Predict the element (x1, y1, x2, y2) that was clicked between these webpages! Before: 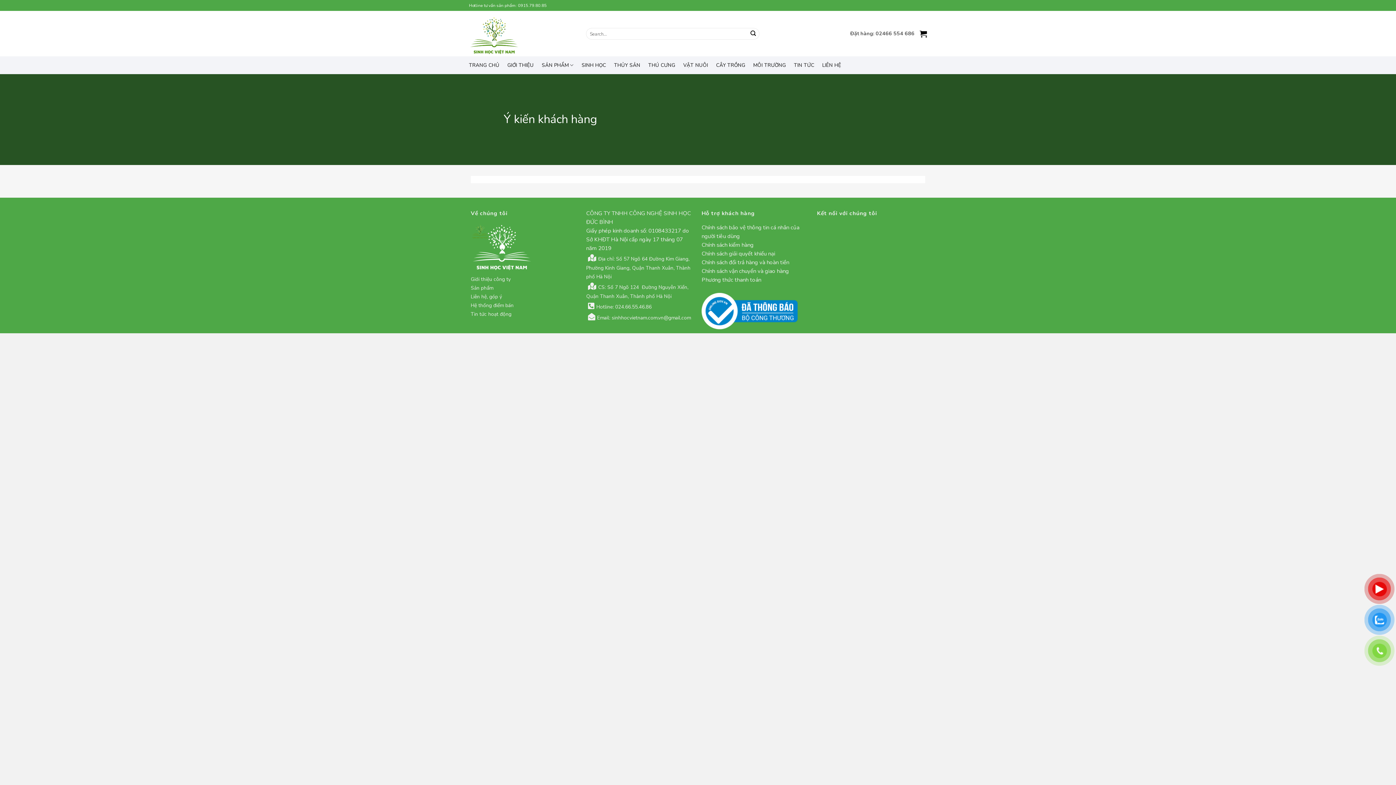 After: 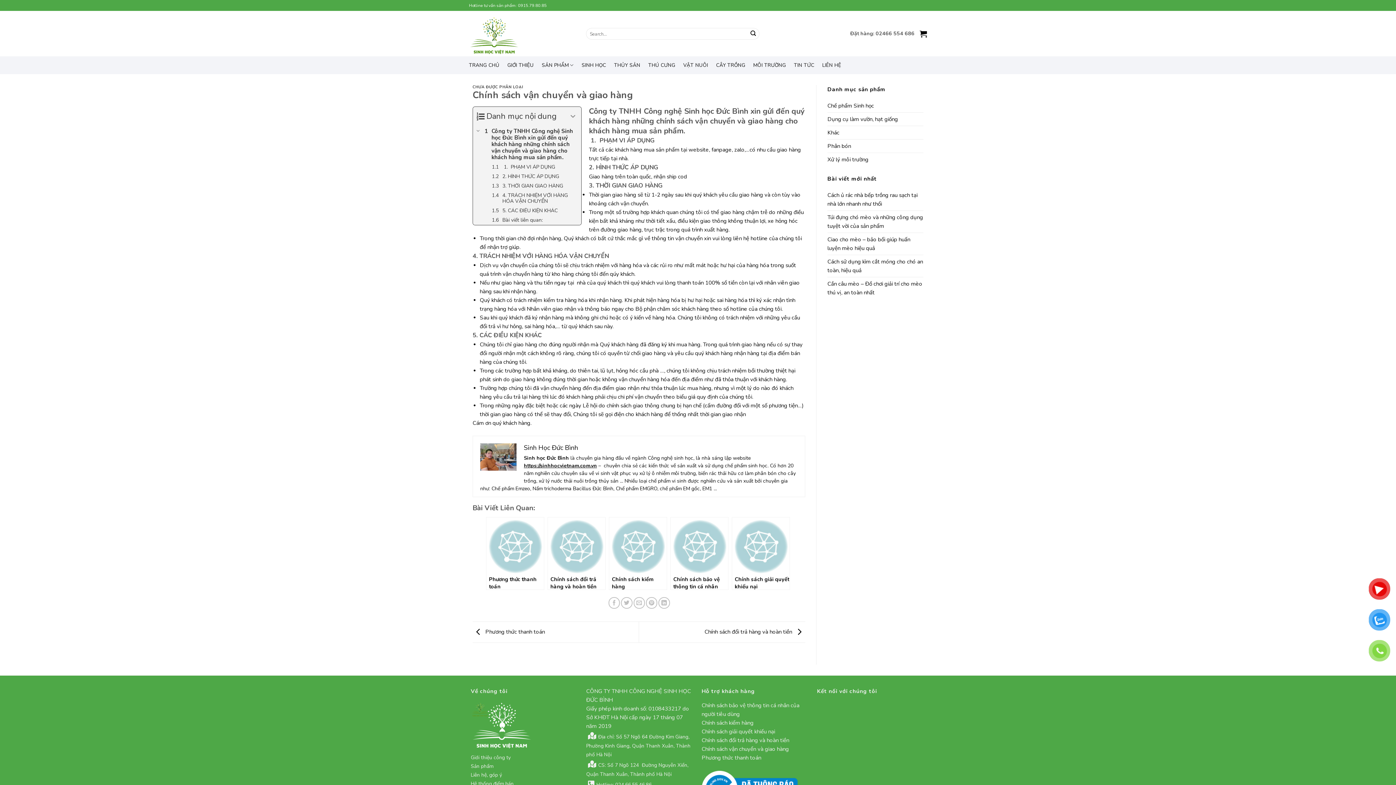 Action: label: Chính sách vận chuyển và giao hàng bbox: (701, 267, 789, 274)